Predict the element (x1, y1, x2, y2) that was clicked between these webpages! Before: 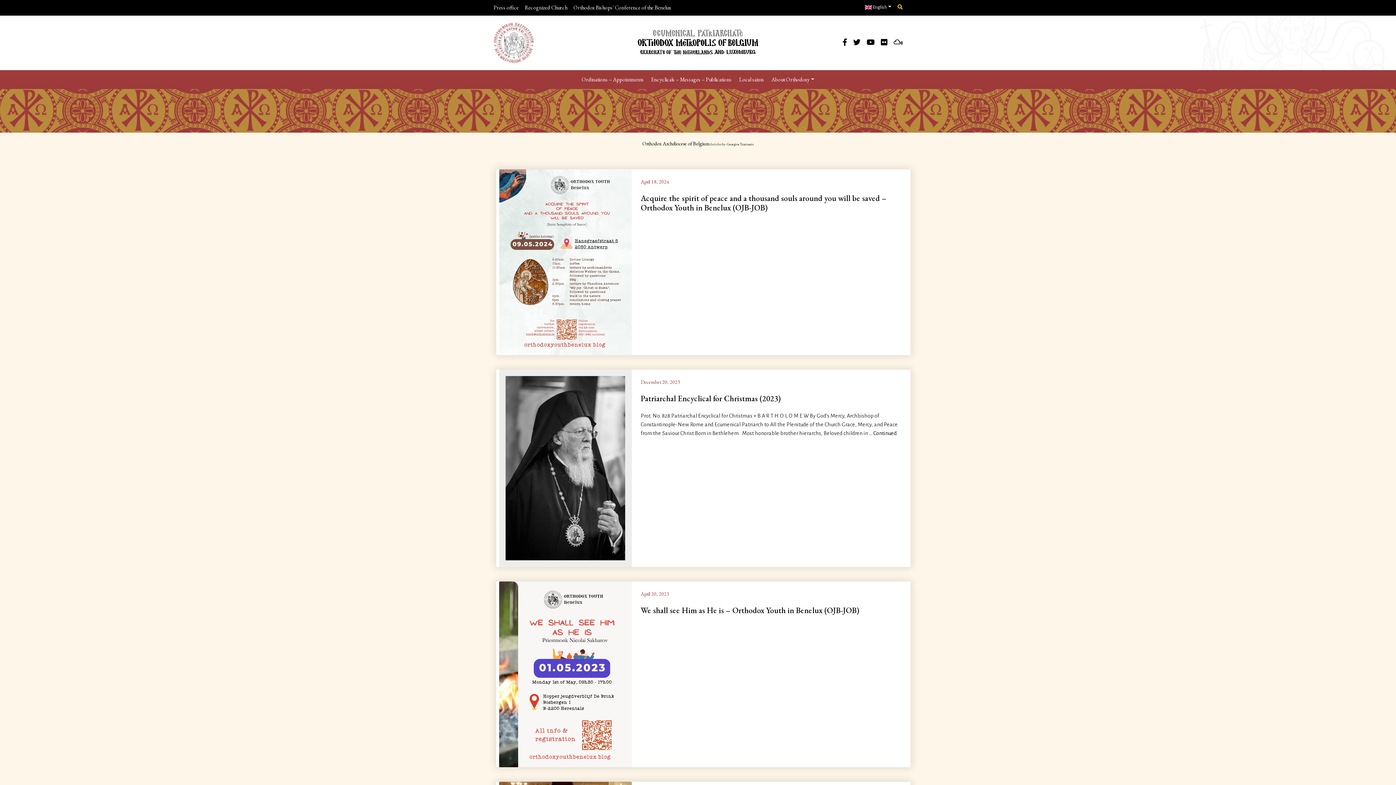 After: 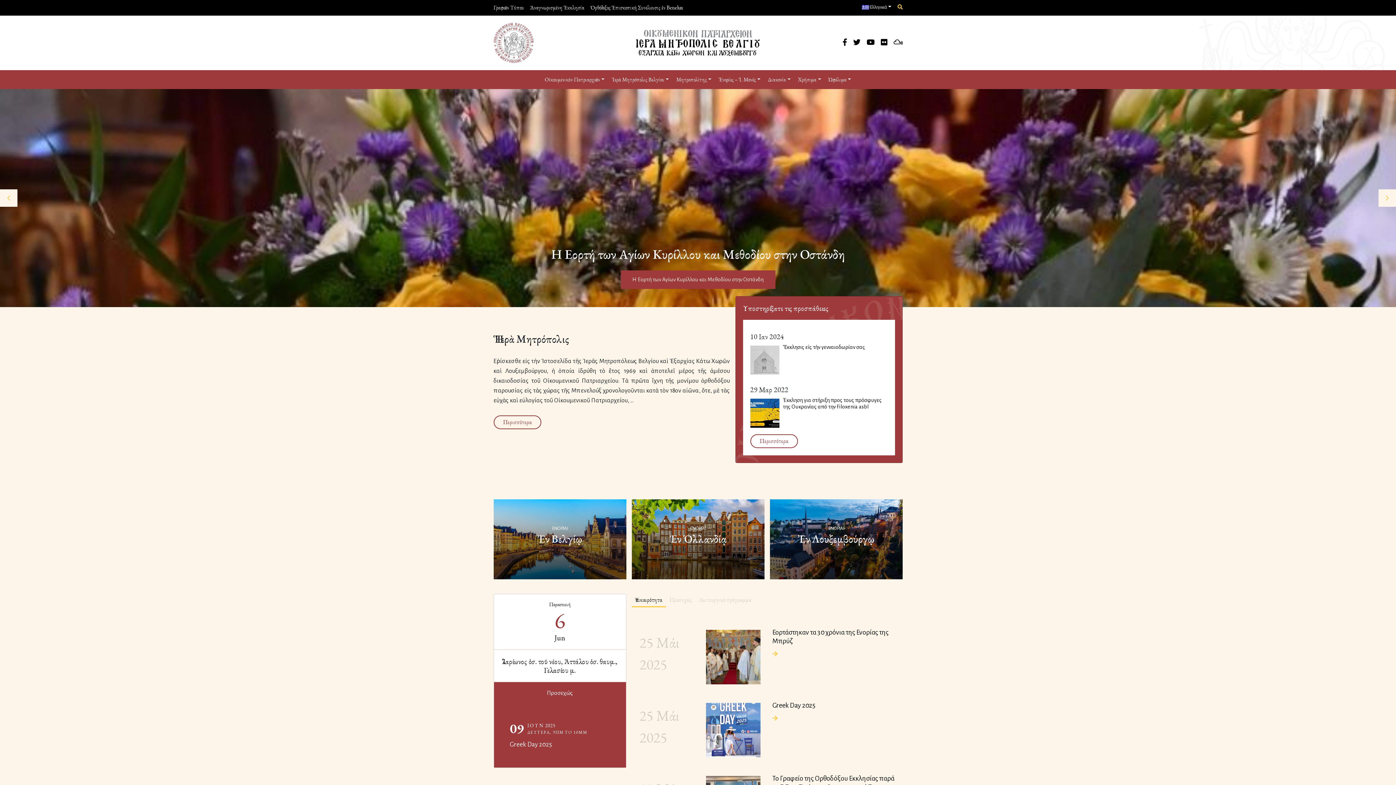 Action: bbox: (493, 40, 533, 44)